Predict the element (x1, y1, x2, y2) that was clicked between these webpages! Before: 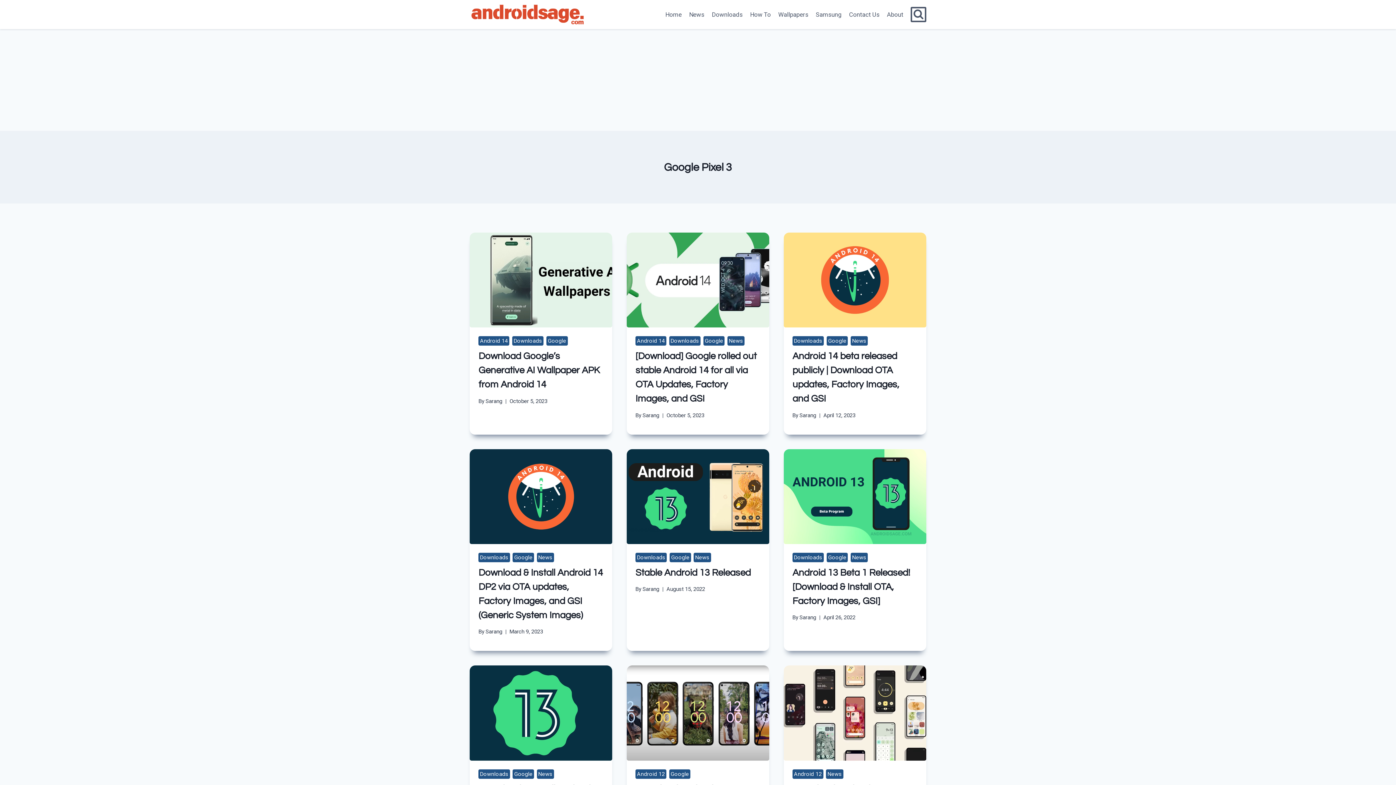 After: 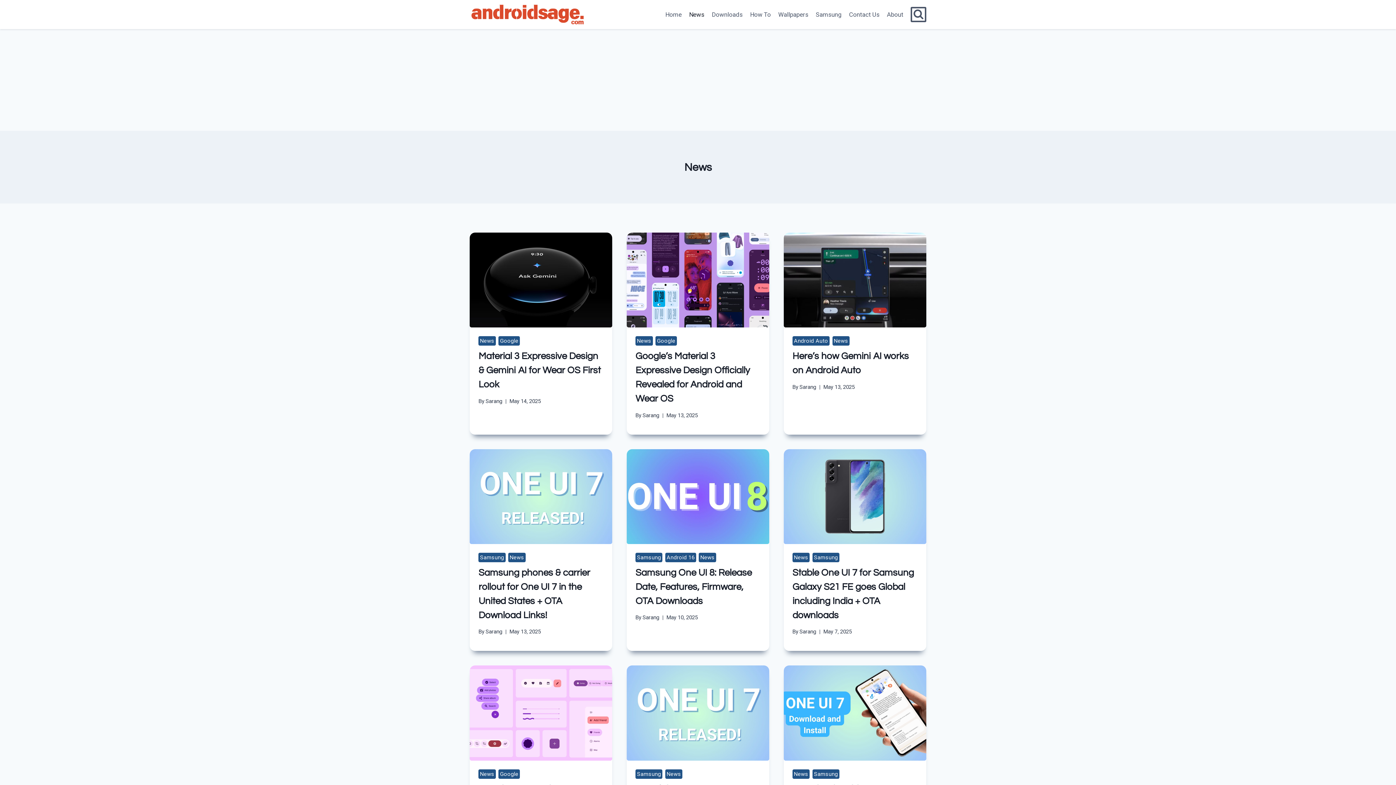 Action: bbox: (536, 769, 554, 779) label: News